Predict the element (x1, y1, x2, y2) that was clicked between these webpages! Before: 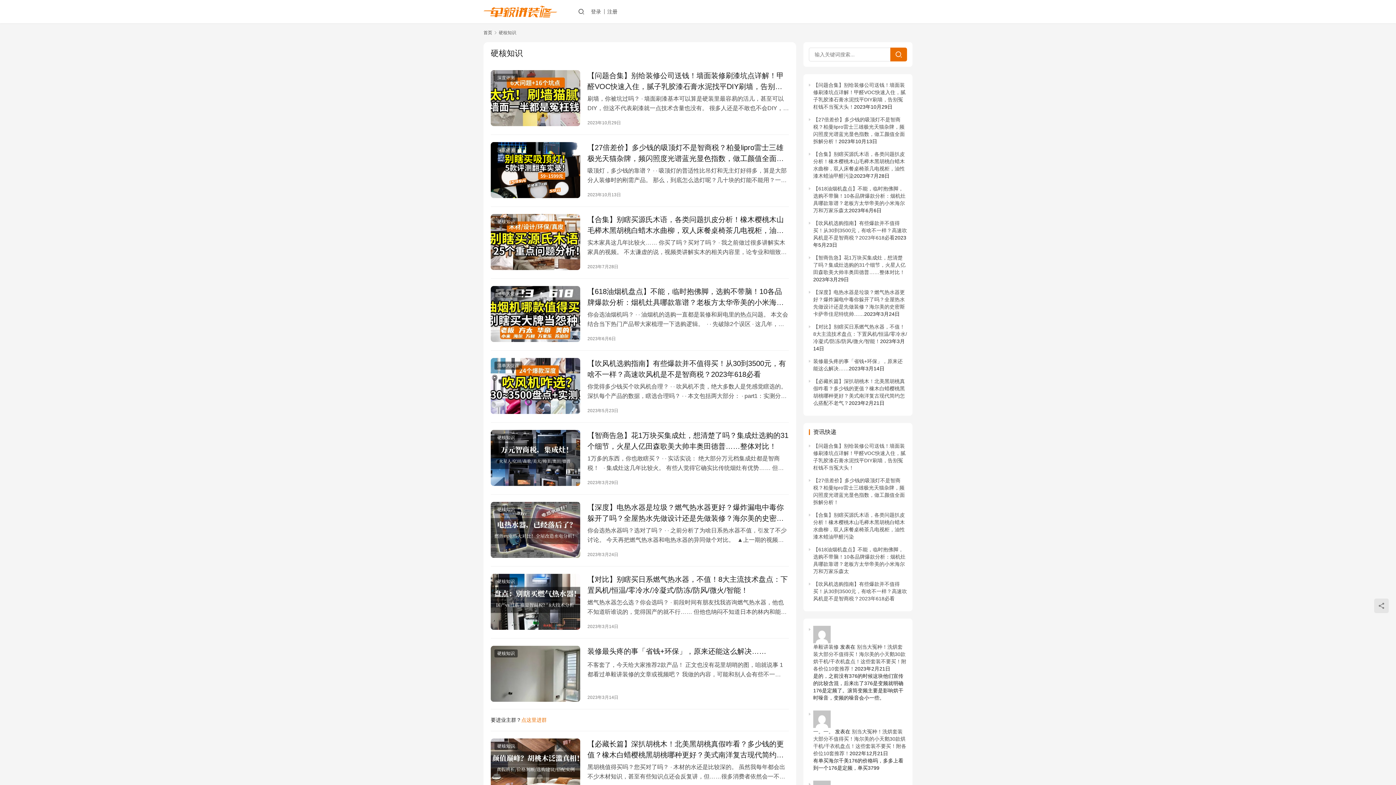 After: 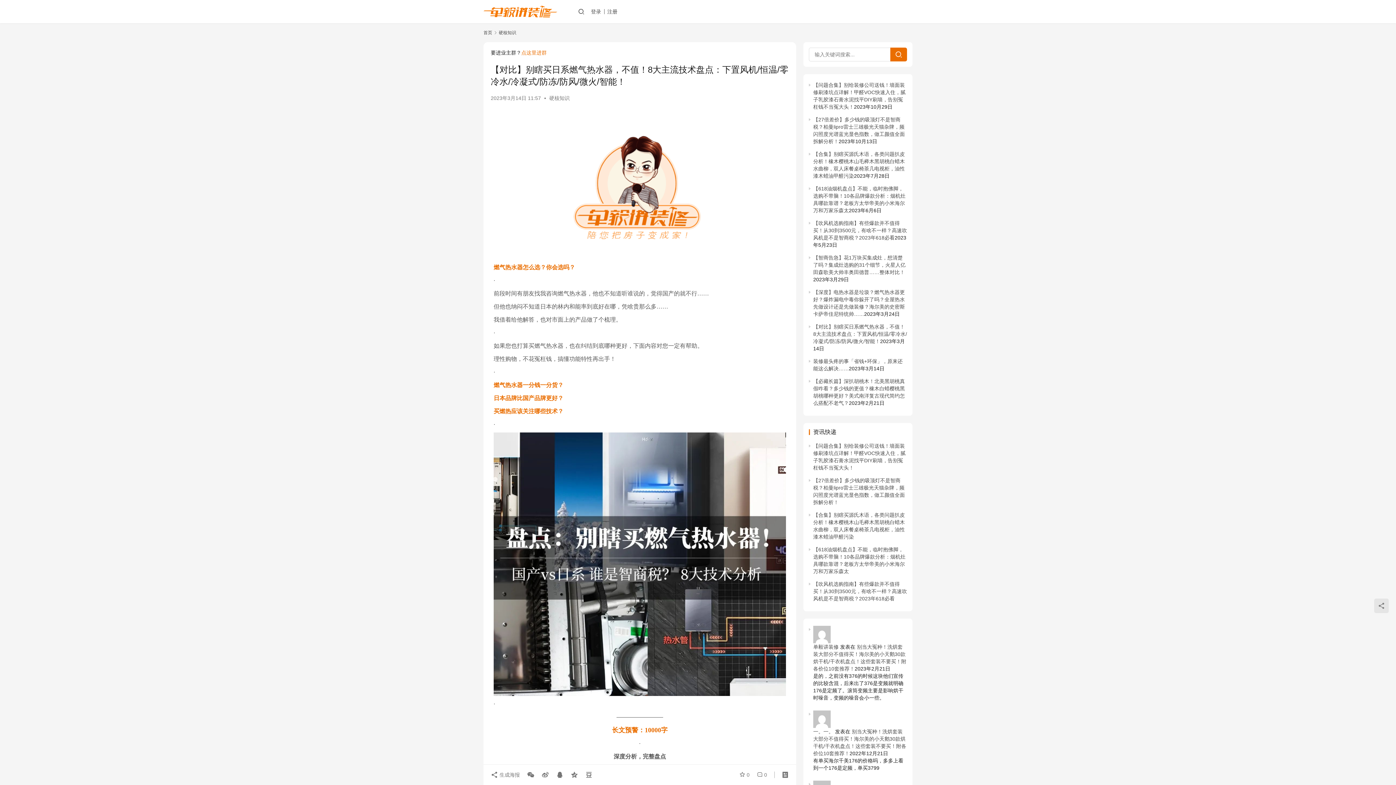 Action: bbox: (813, 324, 907, 344) label: 【对比】别瞎买日系燃气热水器，不值！8大主流技术盘点：下置风机/恒温/零冷水/冷凝式/防冻/防风/微火/智能！